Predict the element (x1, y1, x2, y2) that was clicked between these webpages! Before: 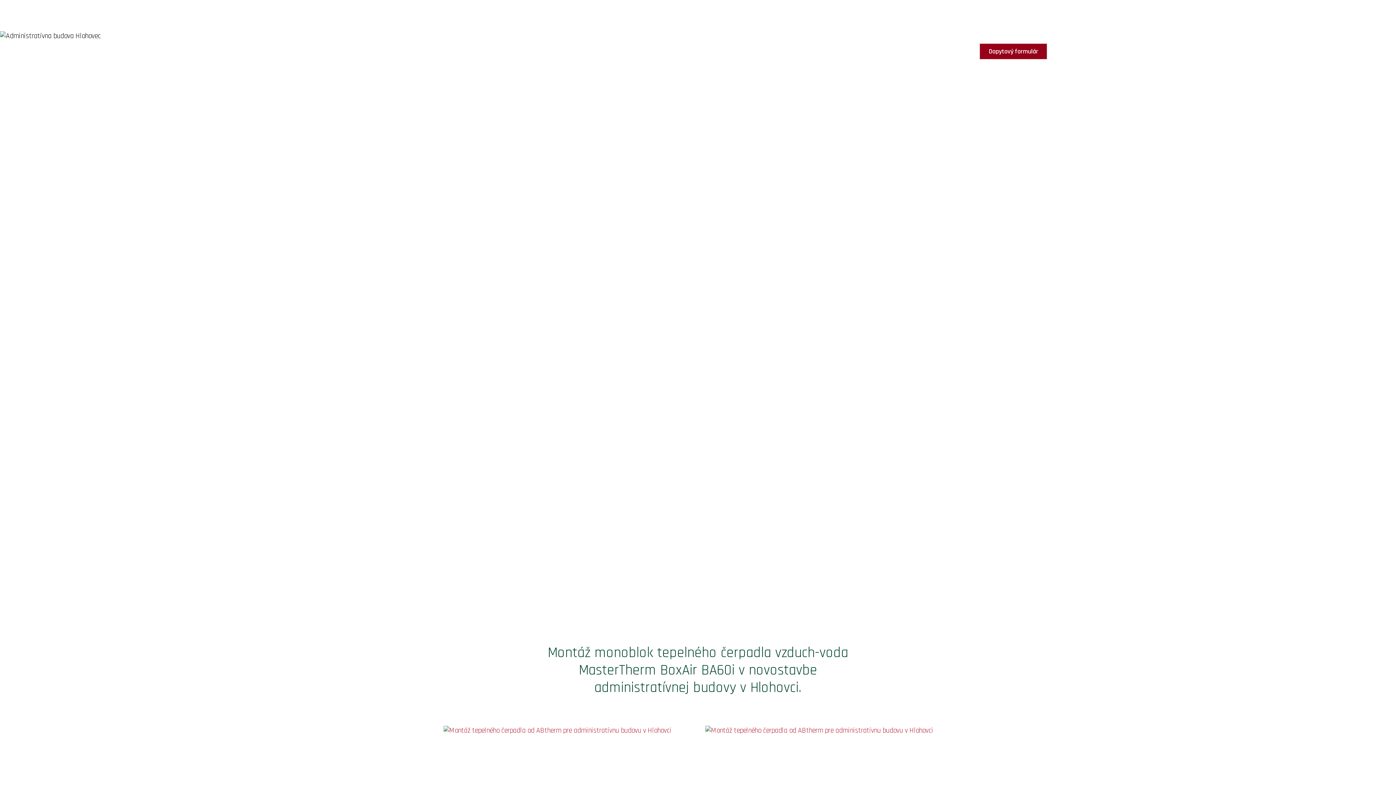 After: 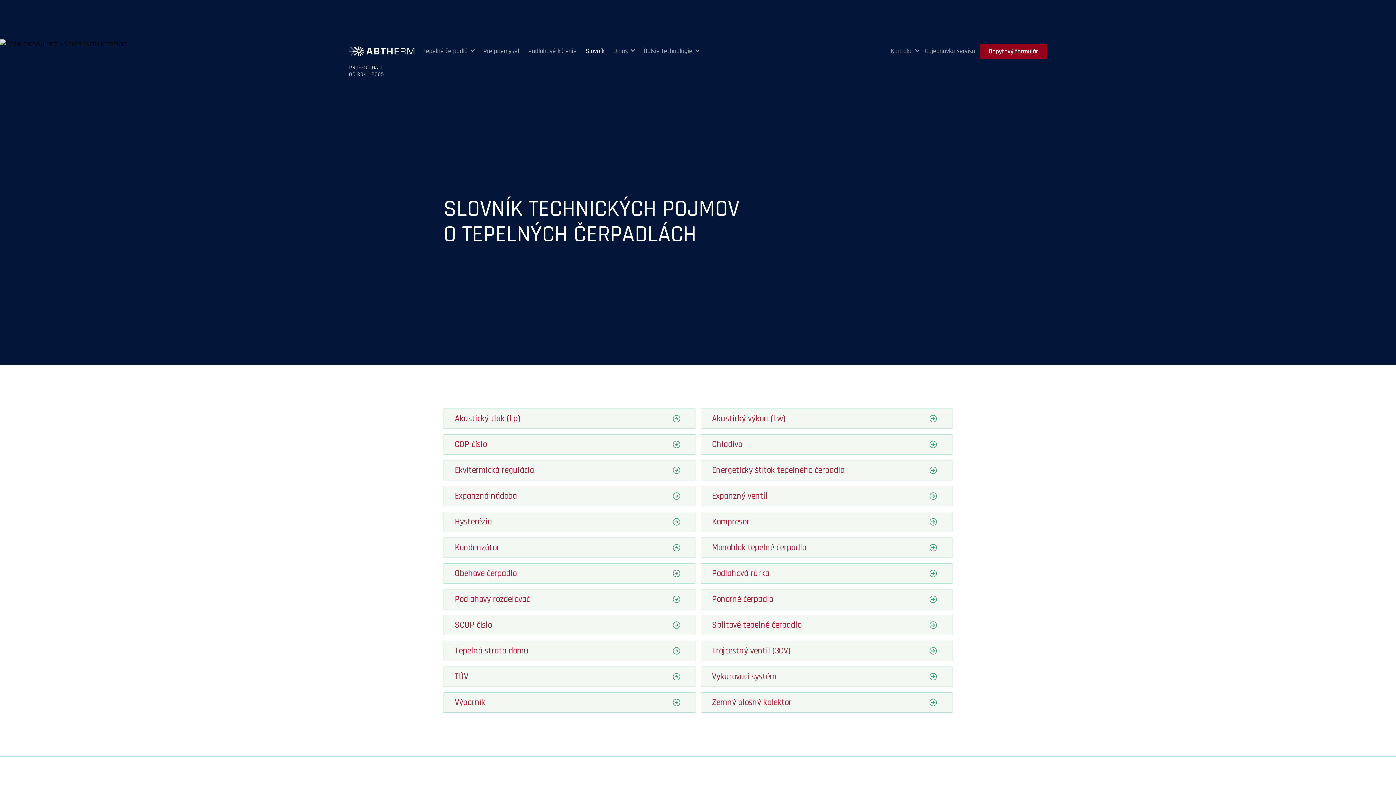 Action: bbox: (585, 39, 604, 63) label: Slovník